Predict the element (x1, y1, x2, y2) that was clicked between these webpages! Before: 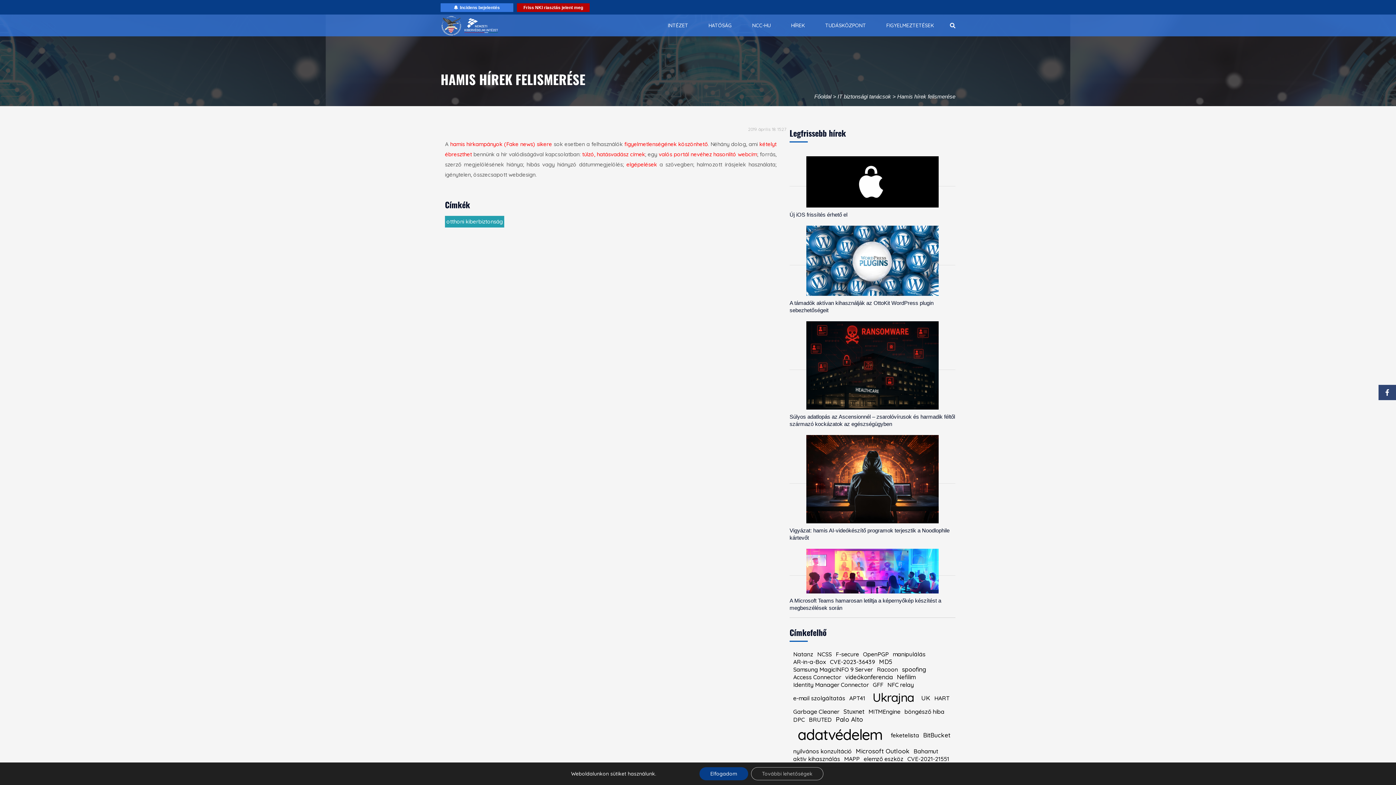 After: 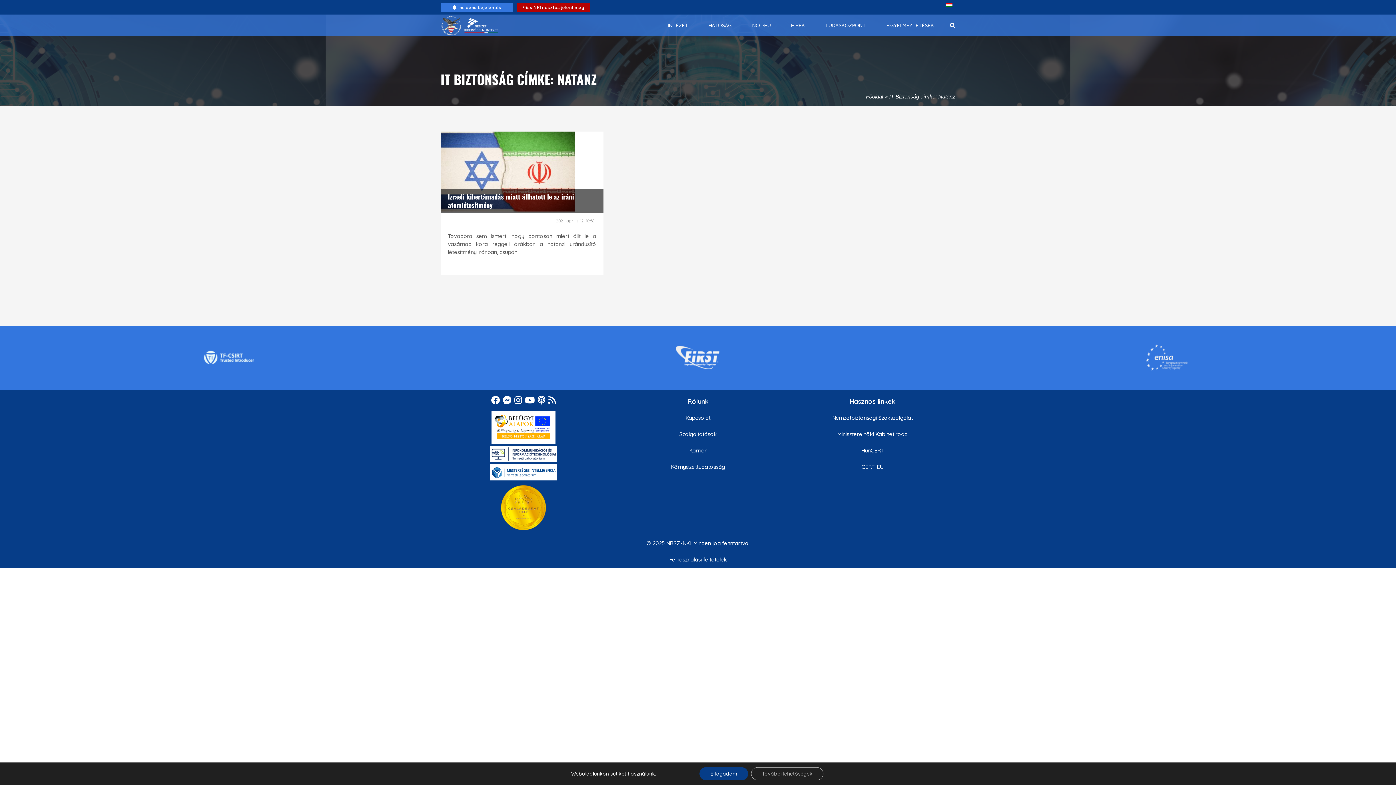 Action: label: Natanz bbox: (792, 651, 814, 657)